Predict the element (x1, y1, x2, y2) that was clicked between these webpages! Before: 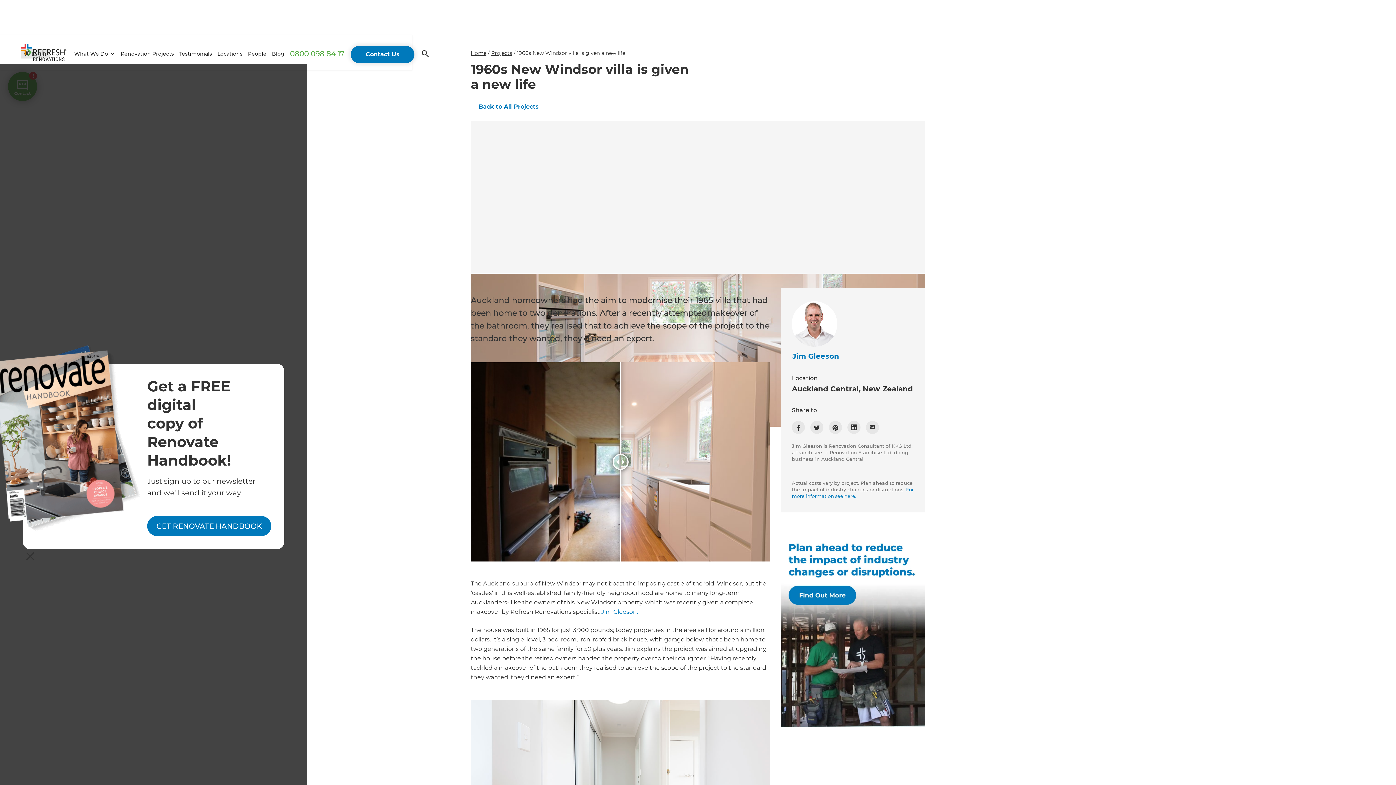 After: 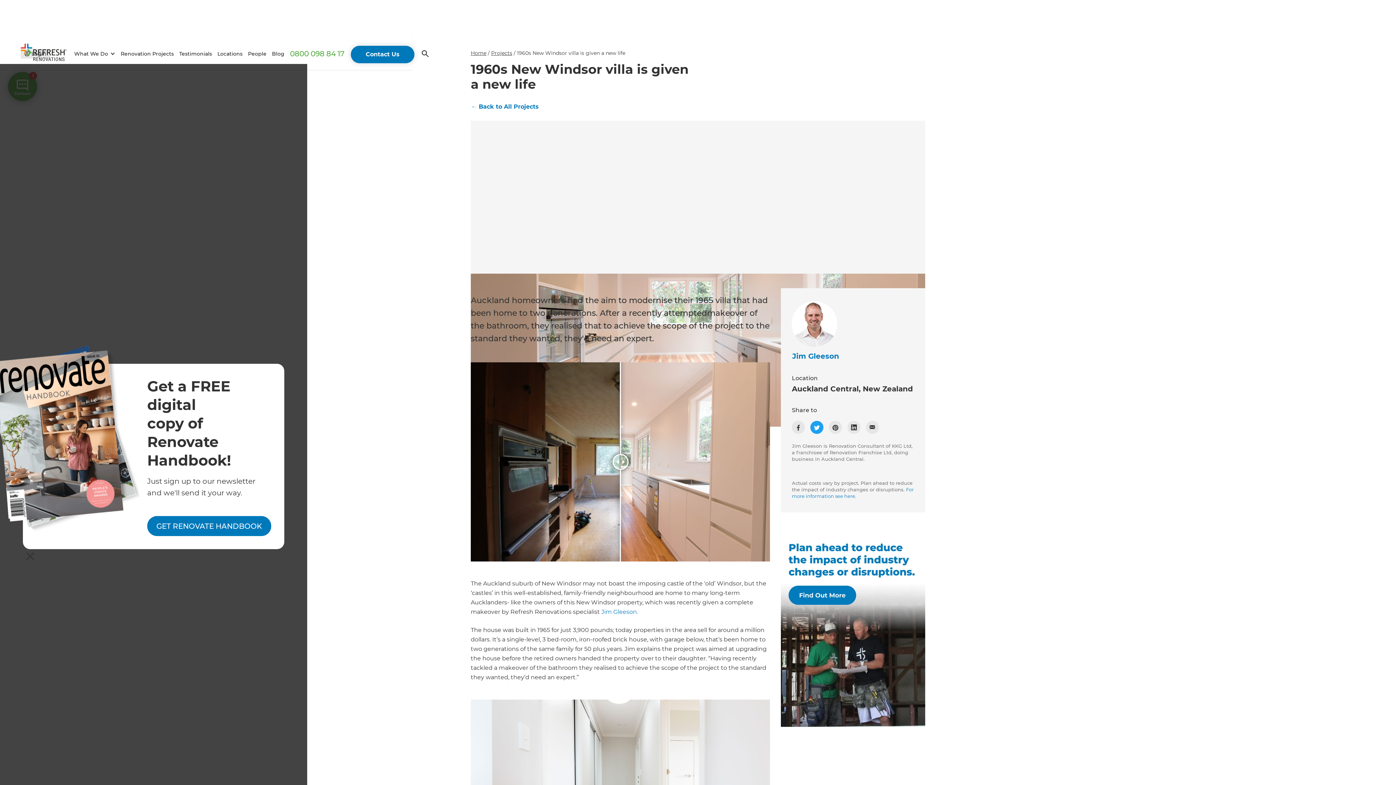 Action: bbox: (810, 421, 823, 434)